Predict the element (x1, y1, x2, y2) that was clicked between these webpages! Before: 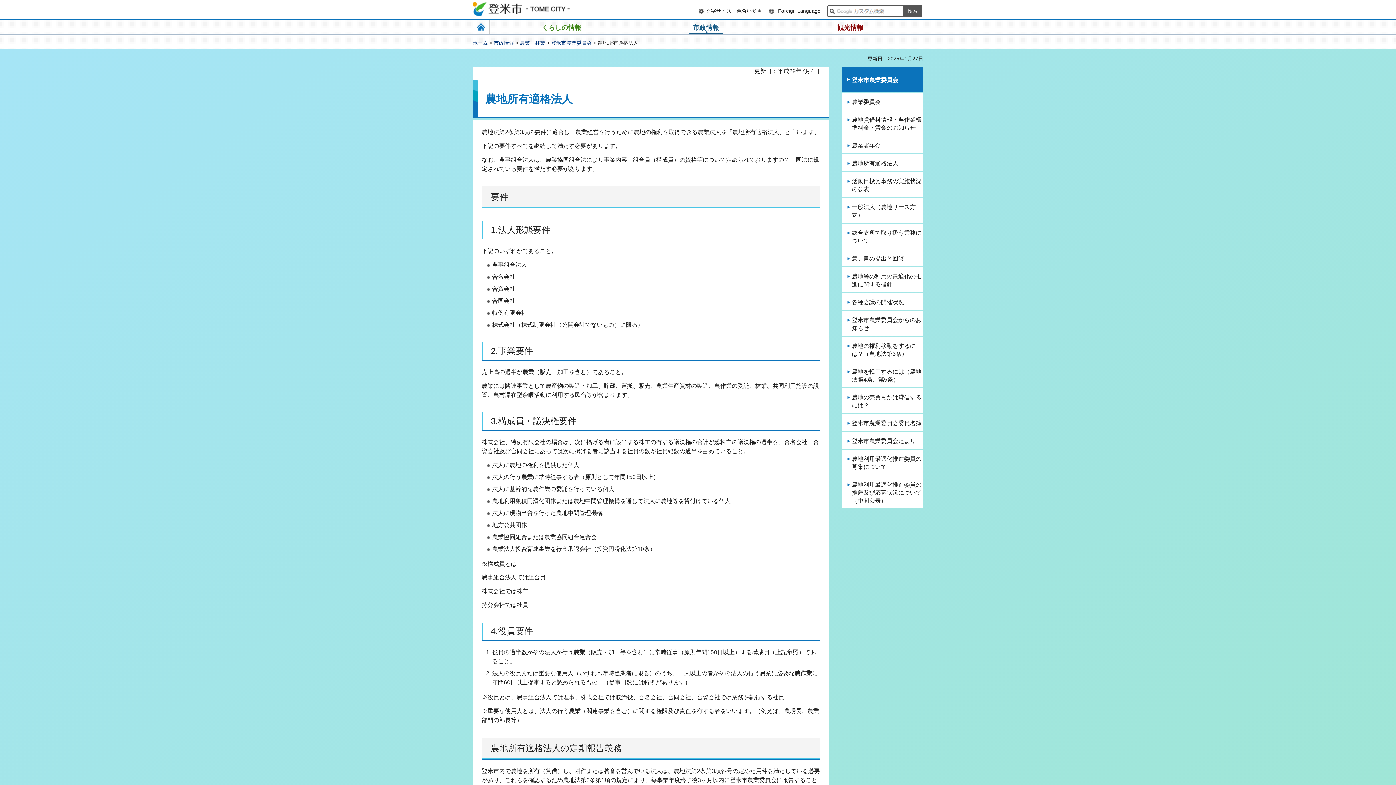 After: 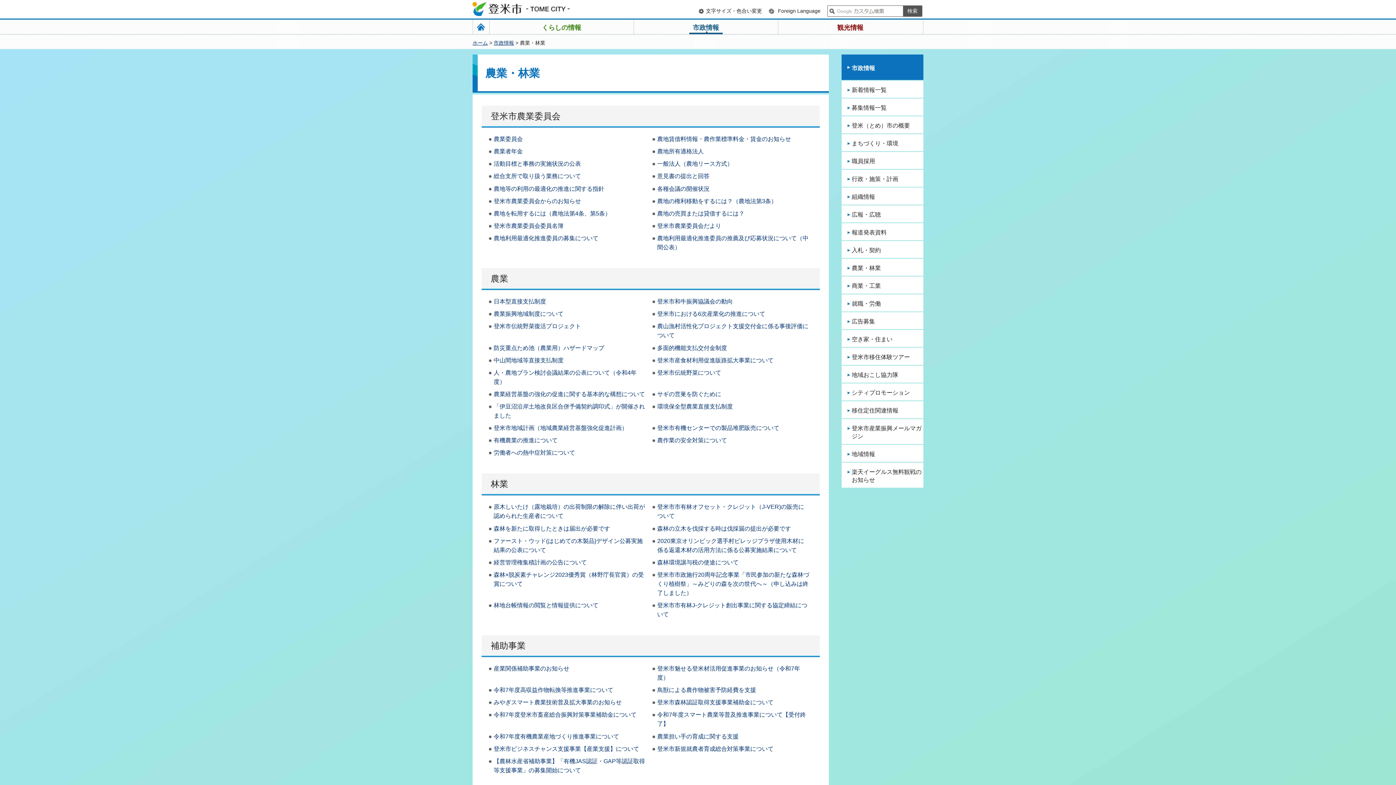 Action: label: 農業・林業 bbox: (520, 40, 545, 45)